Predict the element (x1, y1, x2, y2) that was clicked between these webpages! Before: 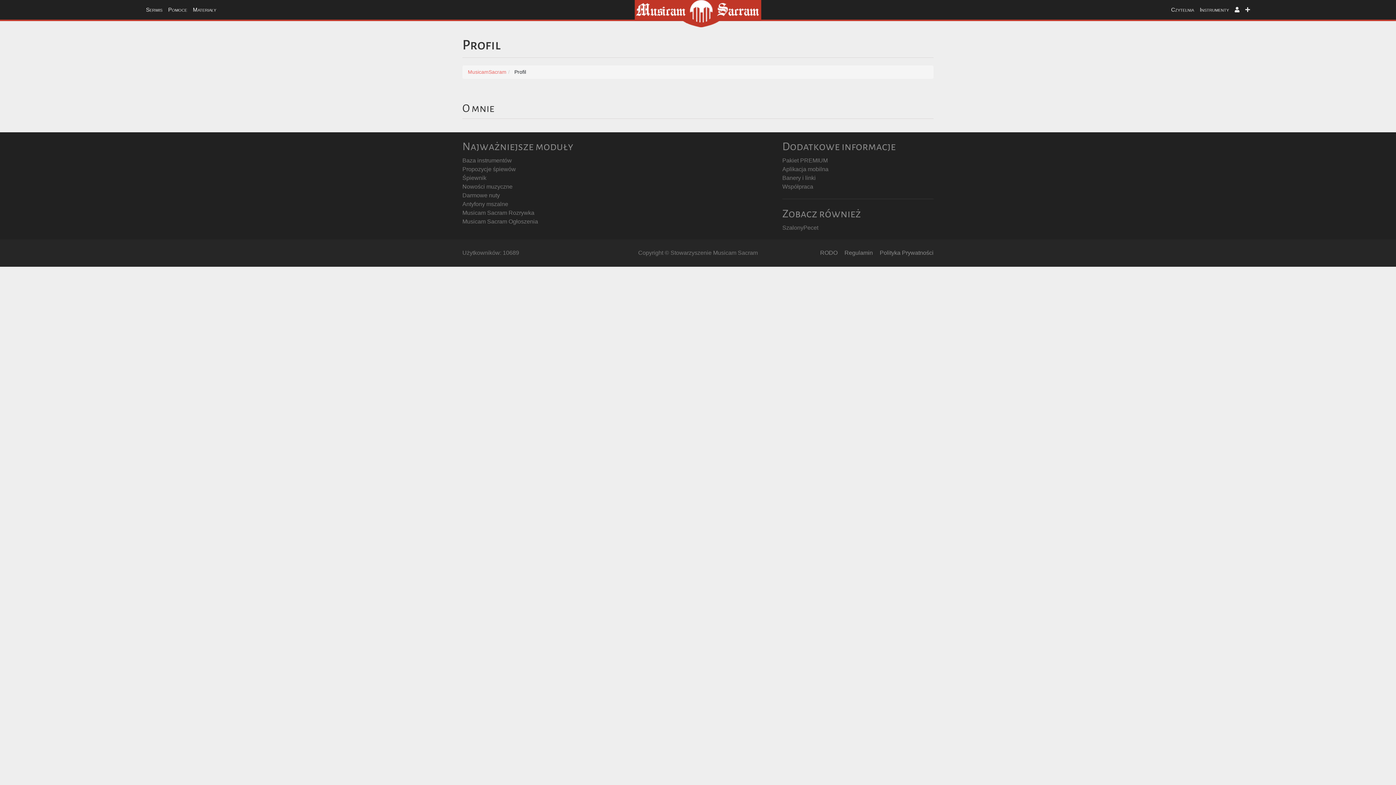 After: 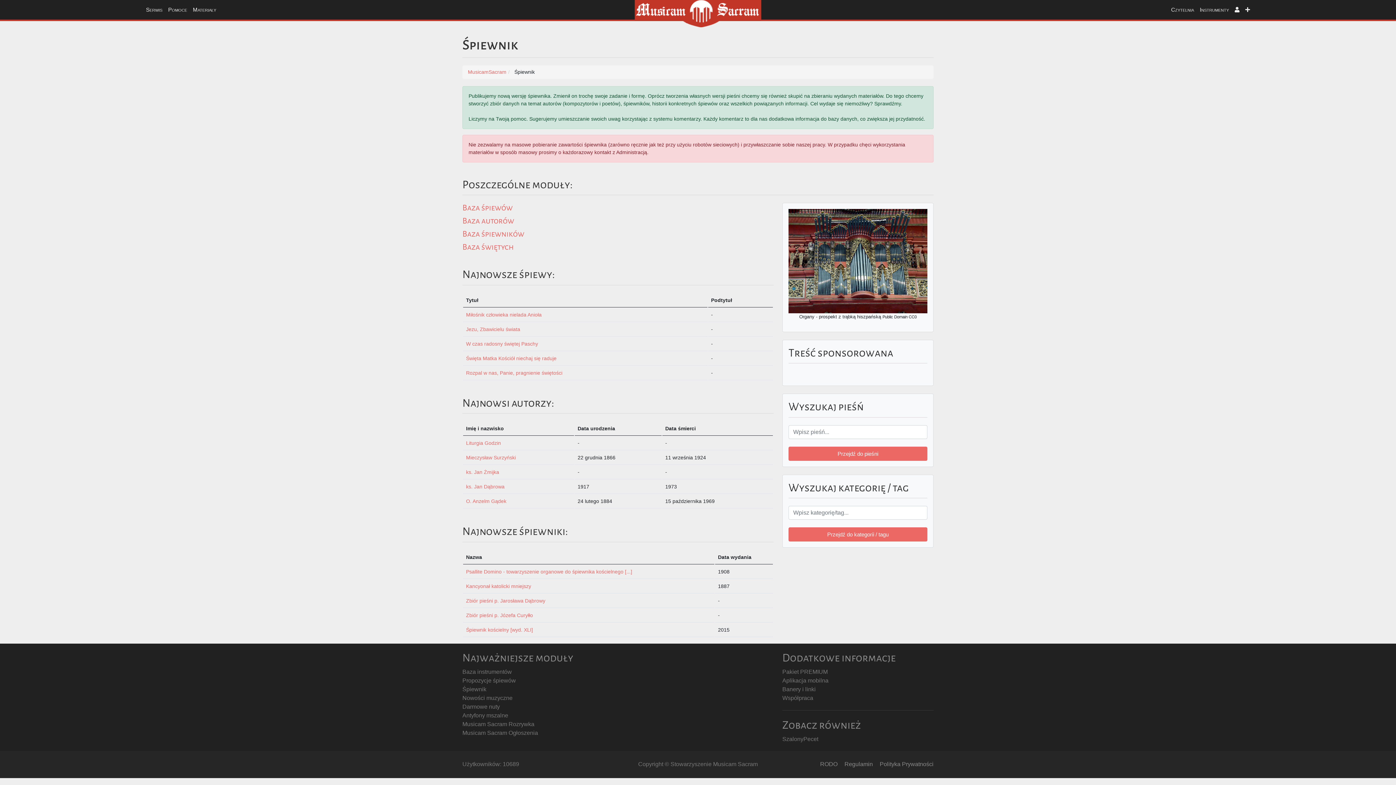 Action: label: Śpiewnik bbox: (462, 174, 486, 181)